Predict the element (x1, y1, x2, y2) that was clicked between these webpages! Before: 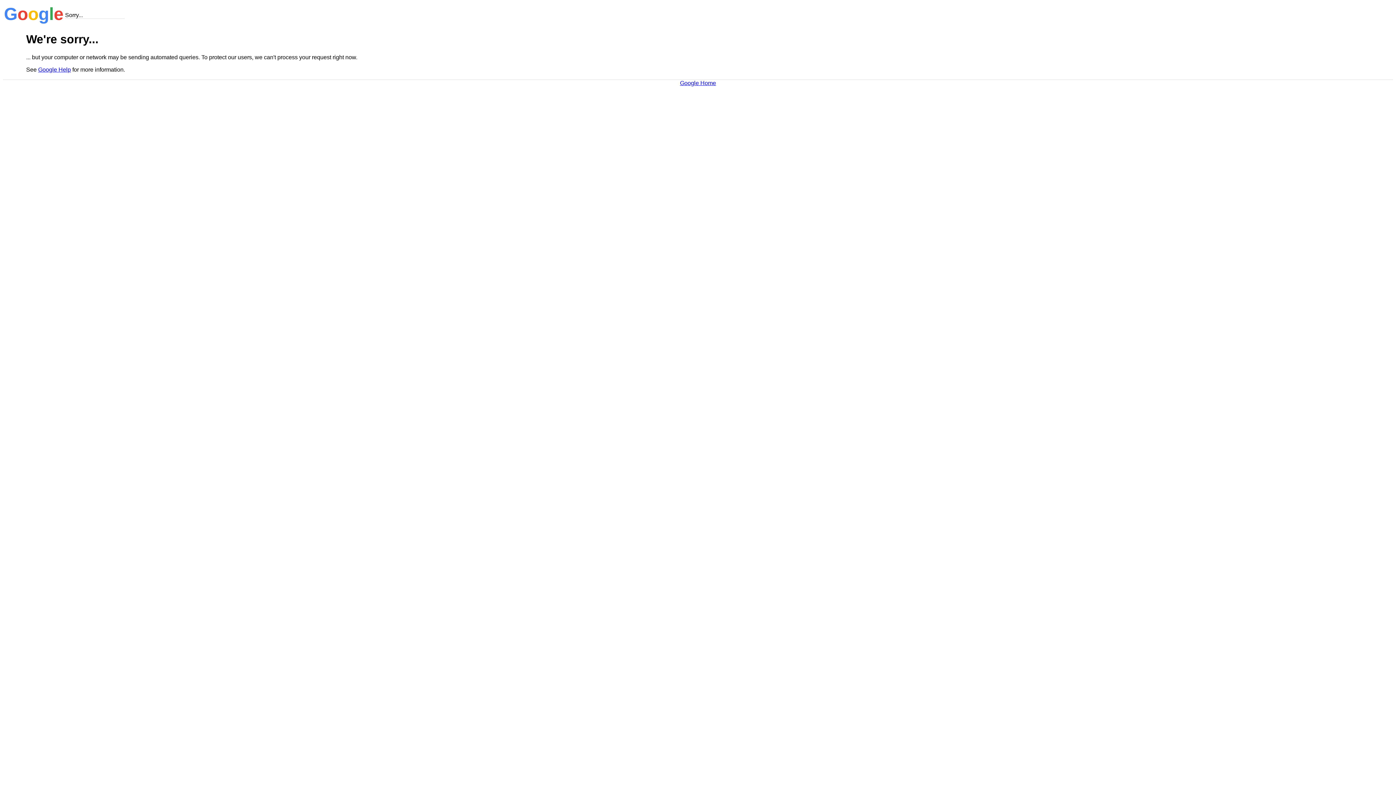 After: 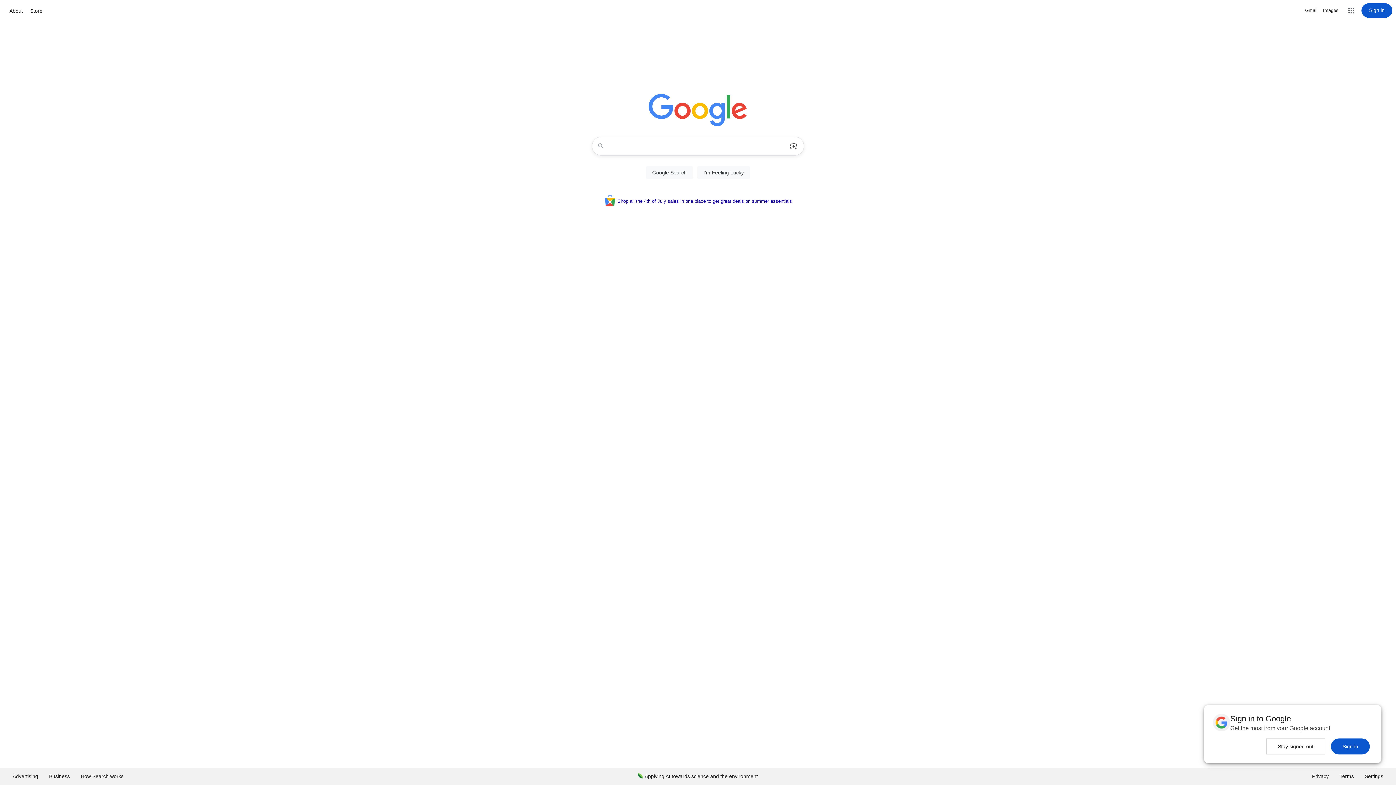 Action: bbox: (680, 79, 716, 86) label: Google Home